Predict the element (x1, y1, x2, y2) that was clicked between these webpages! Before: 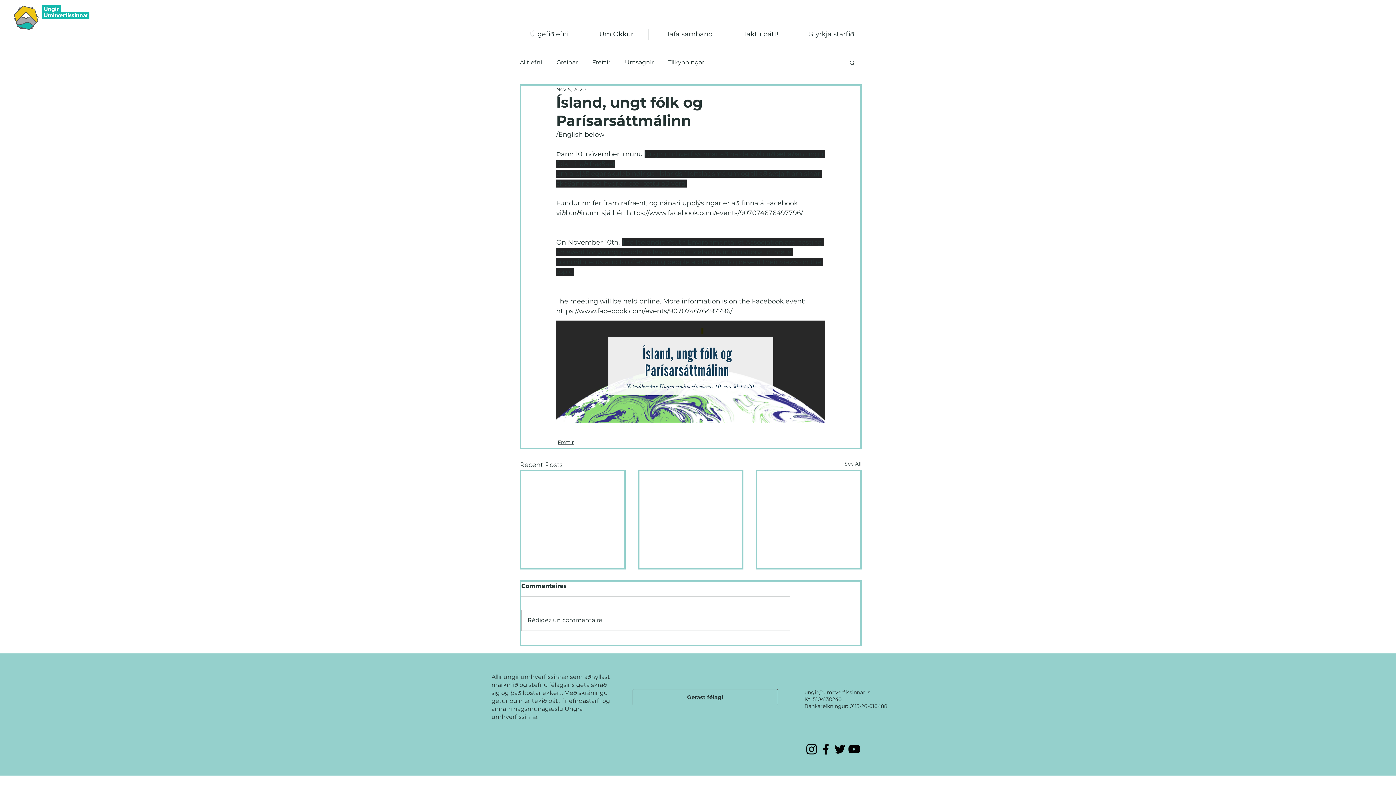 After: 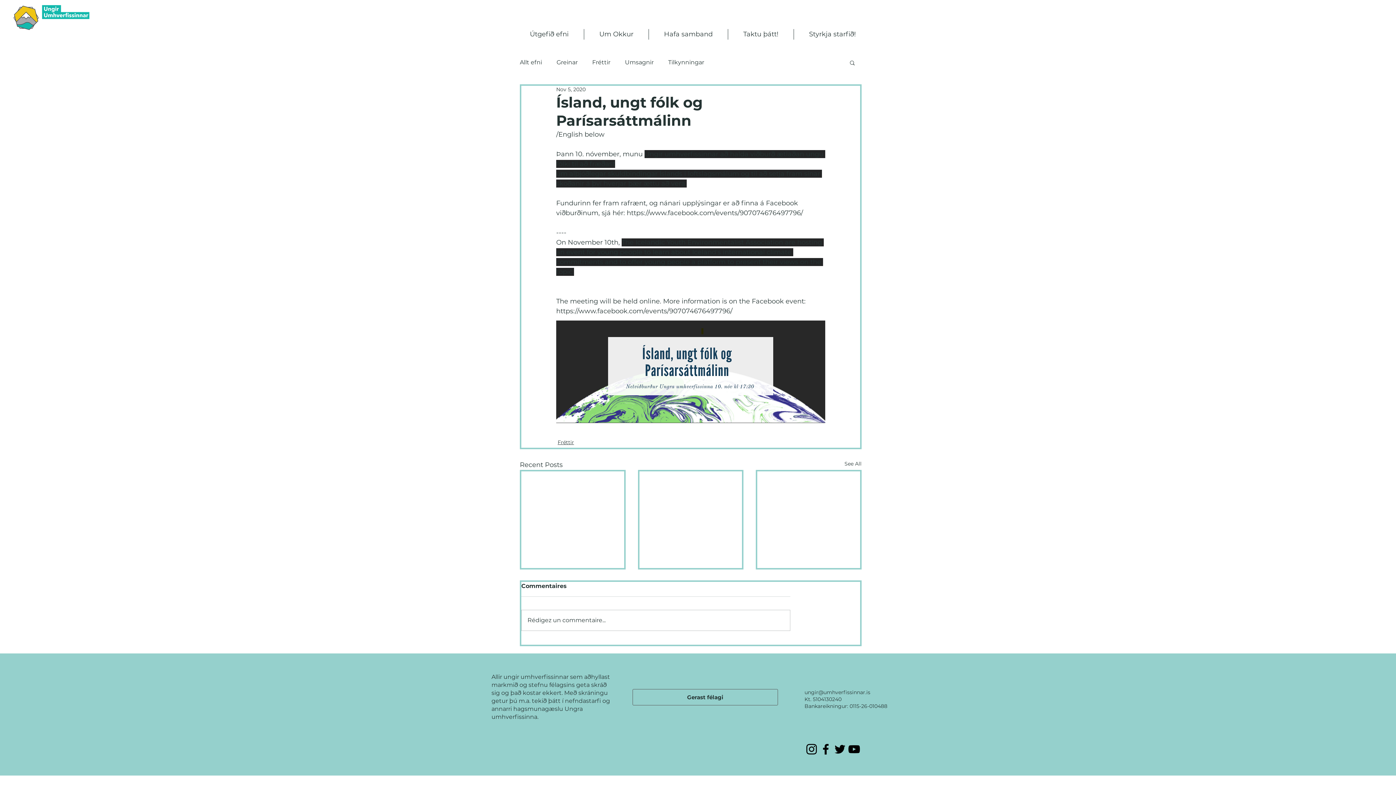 Action: bbox: (847, 742, 861, 756) label: YouTube